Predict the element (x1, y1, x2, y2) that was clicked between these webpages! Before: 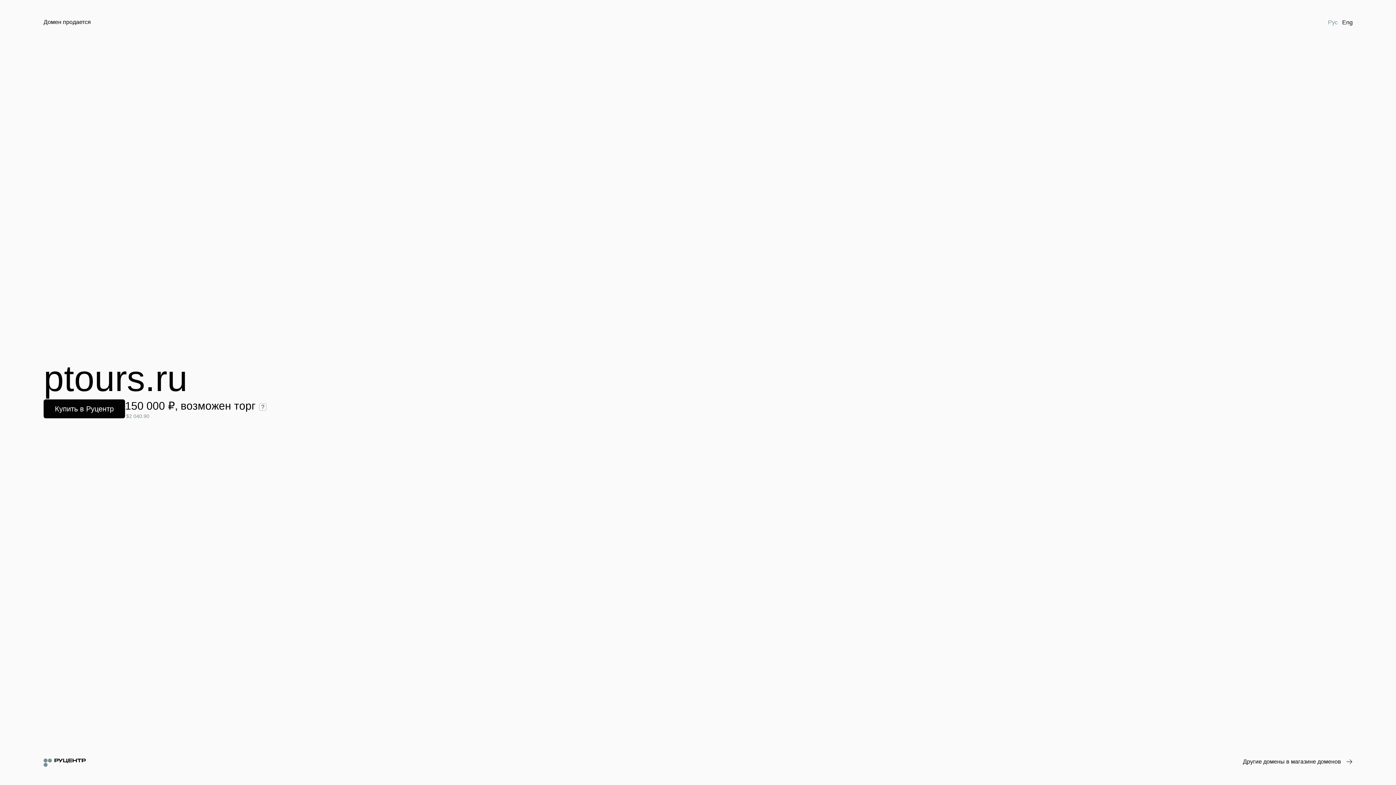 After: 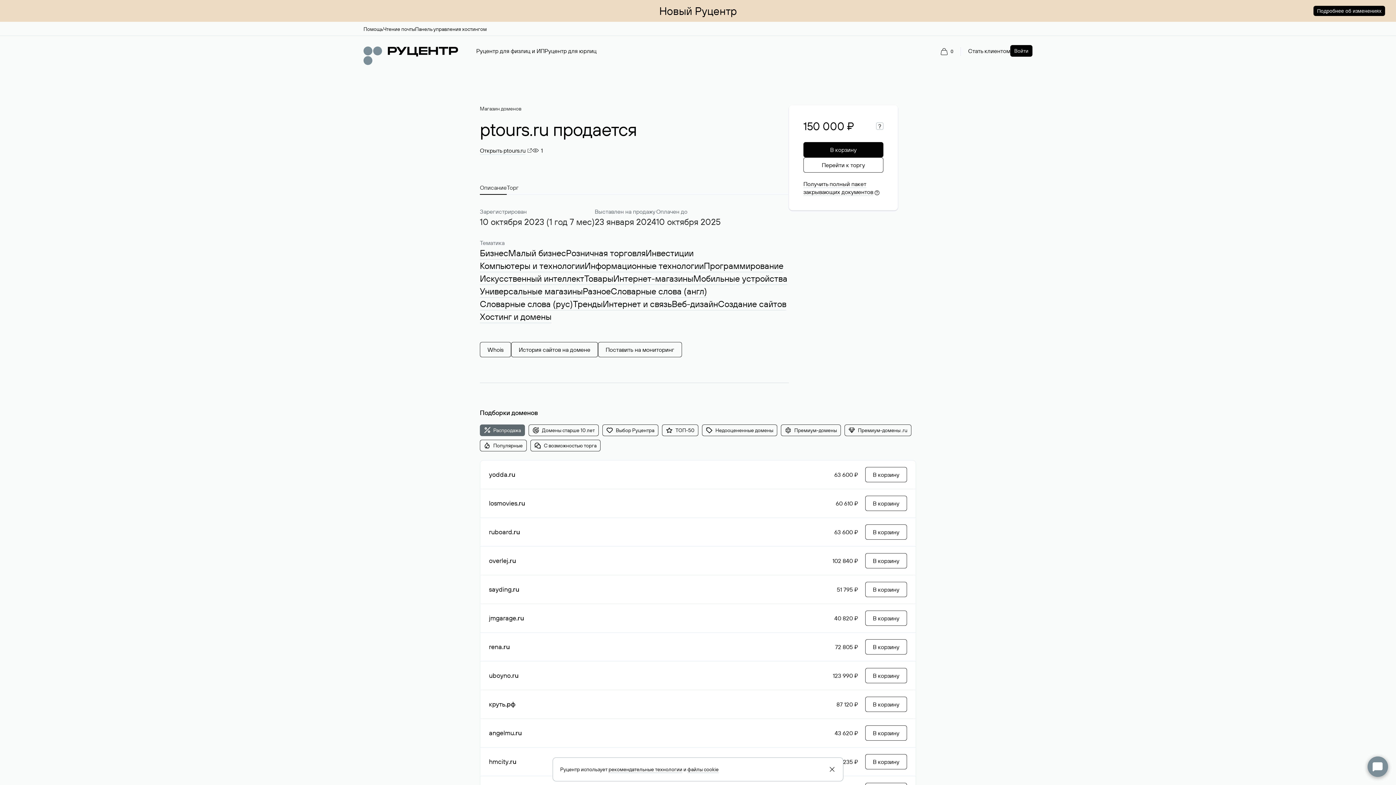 Action: label: Купить в Руцентр bbox: (43, 399, 125, 418)